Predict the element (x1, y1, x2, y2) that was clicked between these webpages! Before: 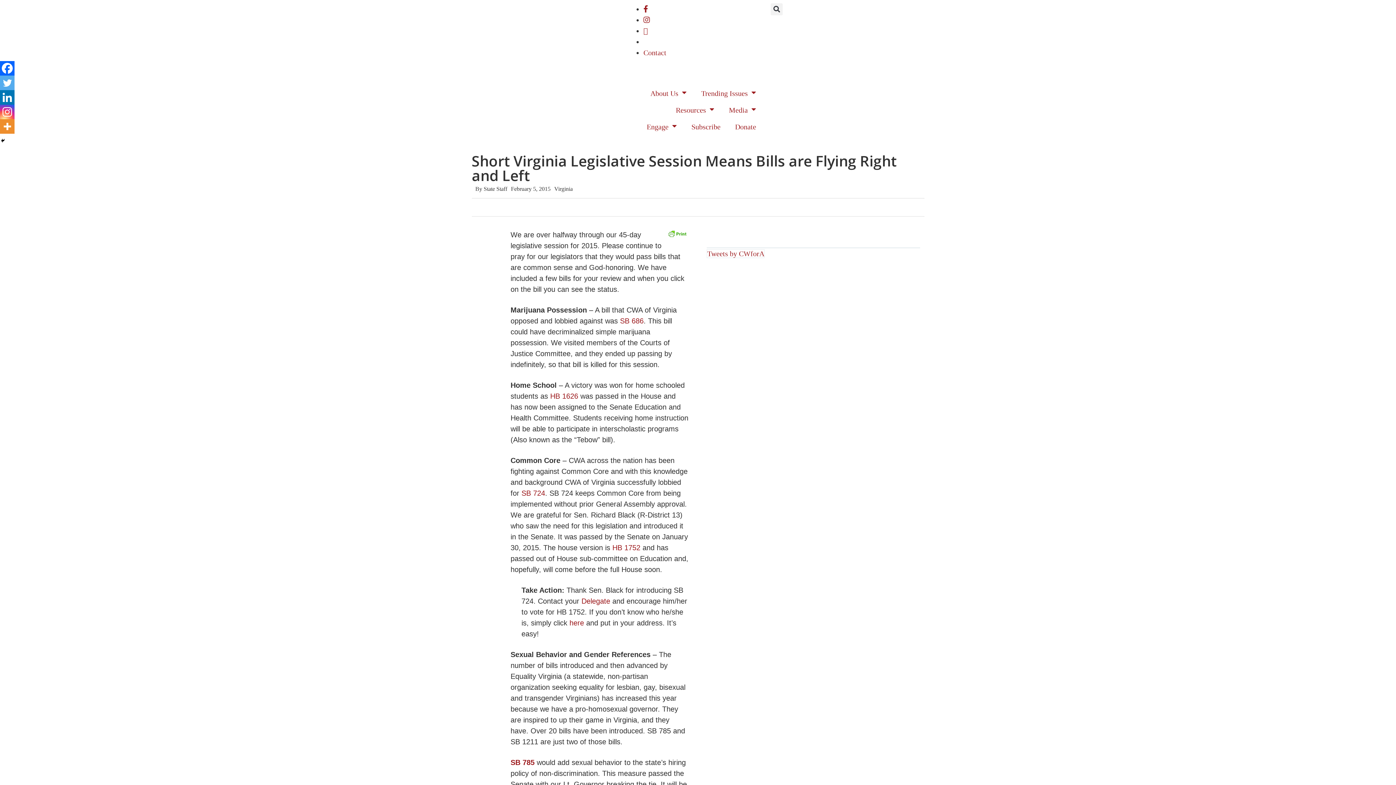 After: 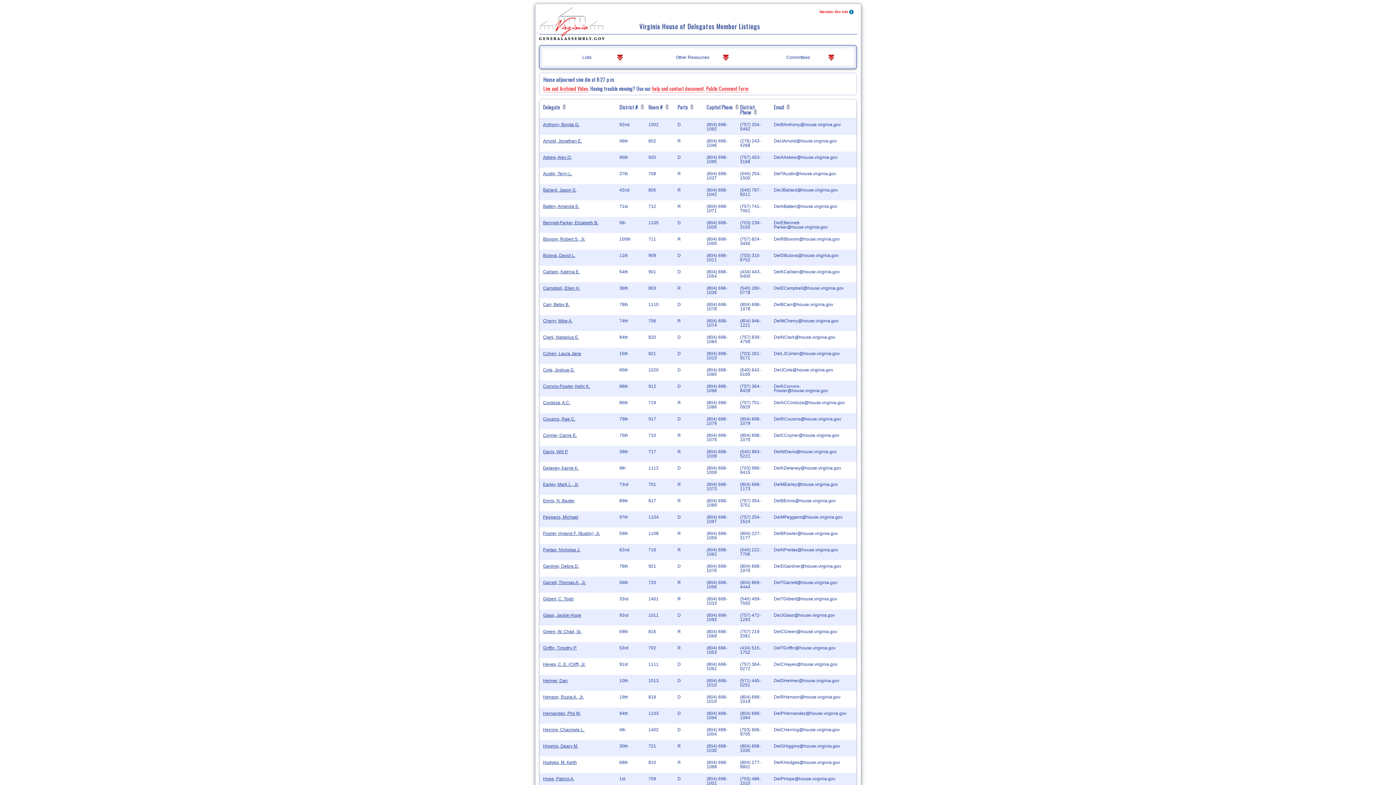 Action: bbox: (581, 597, 612, 605) label: Delegate 